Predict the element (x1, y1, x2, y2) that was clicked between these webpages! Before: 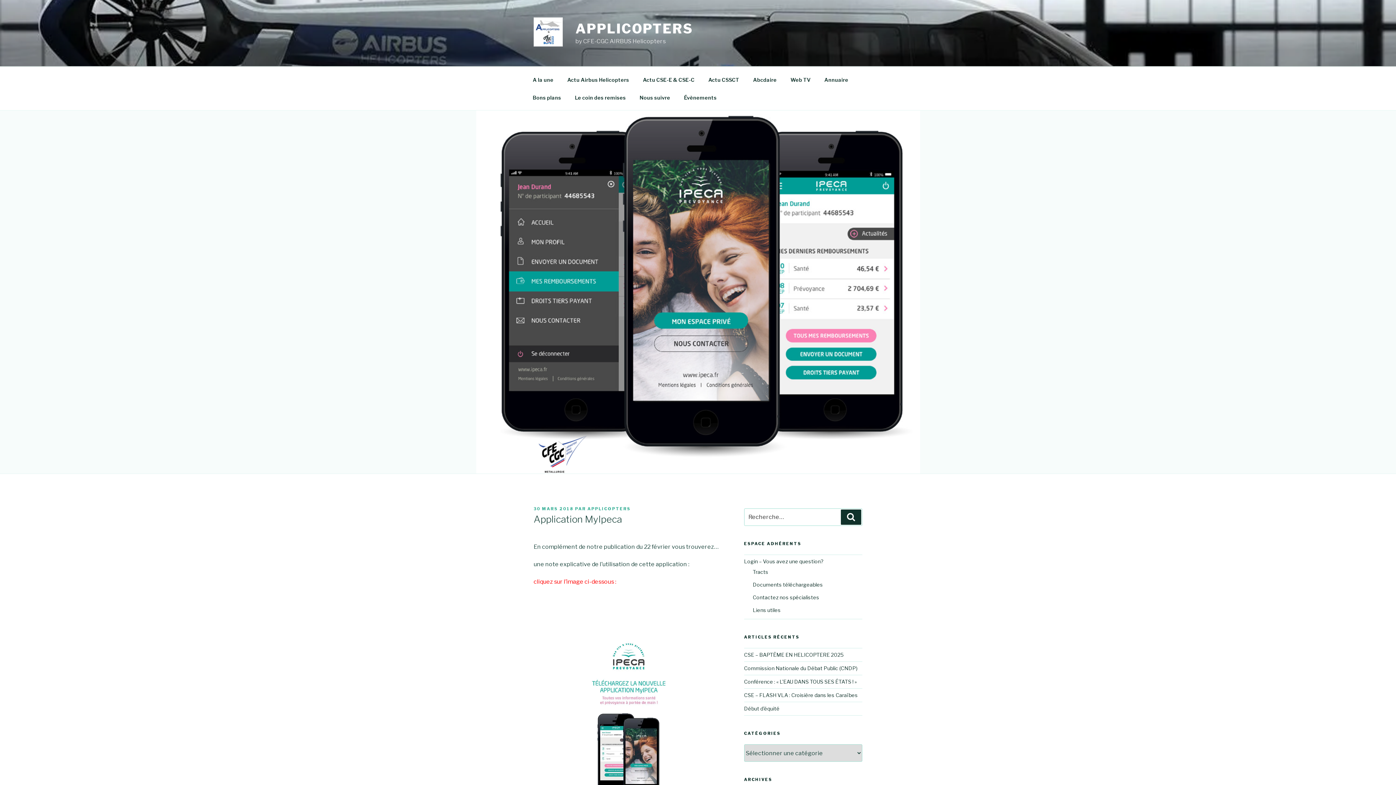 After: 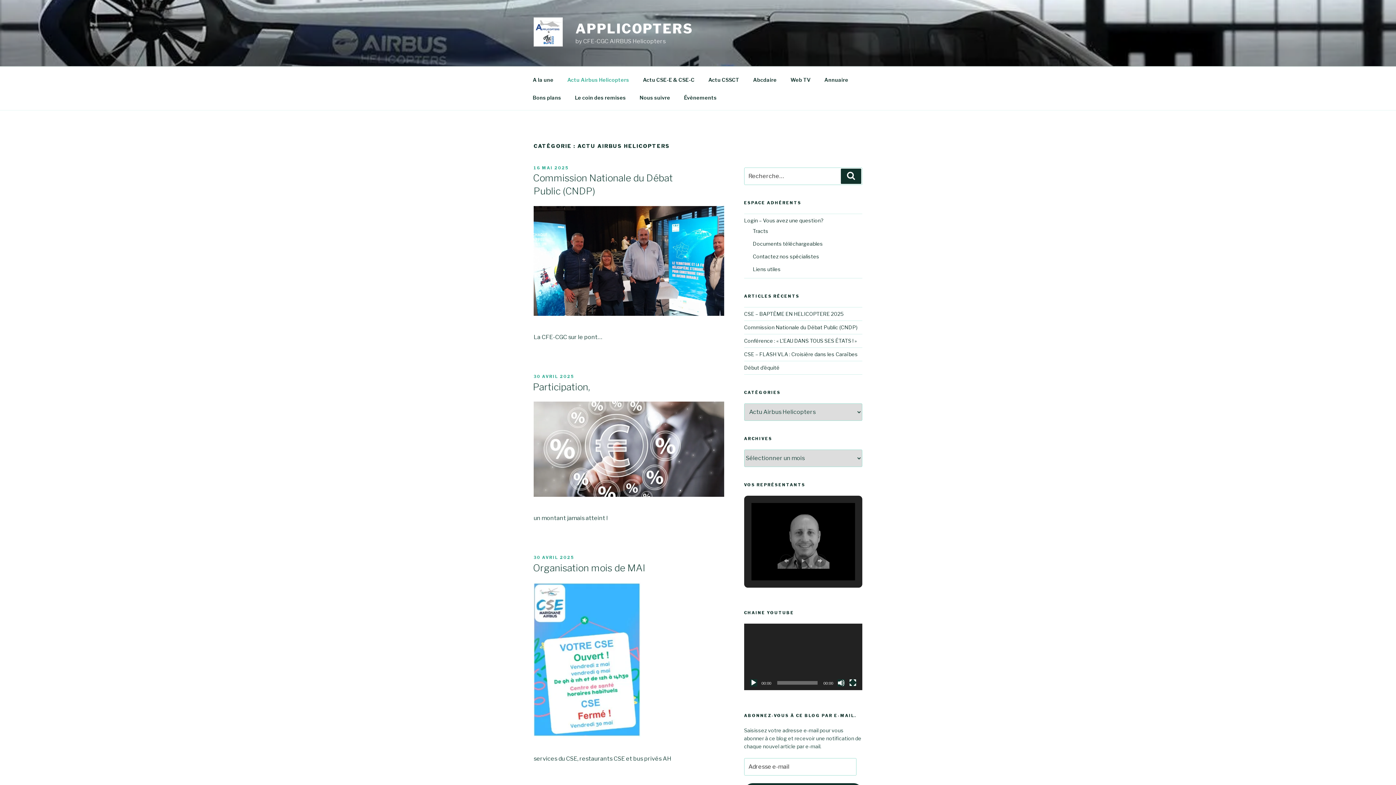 Action: label: Actu Airbus Helicopters bbox: (561, 70, 635, 88)